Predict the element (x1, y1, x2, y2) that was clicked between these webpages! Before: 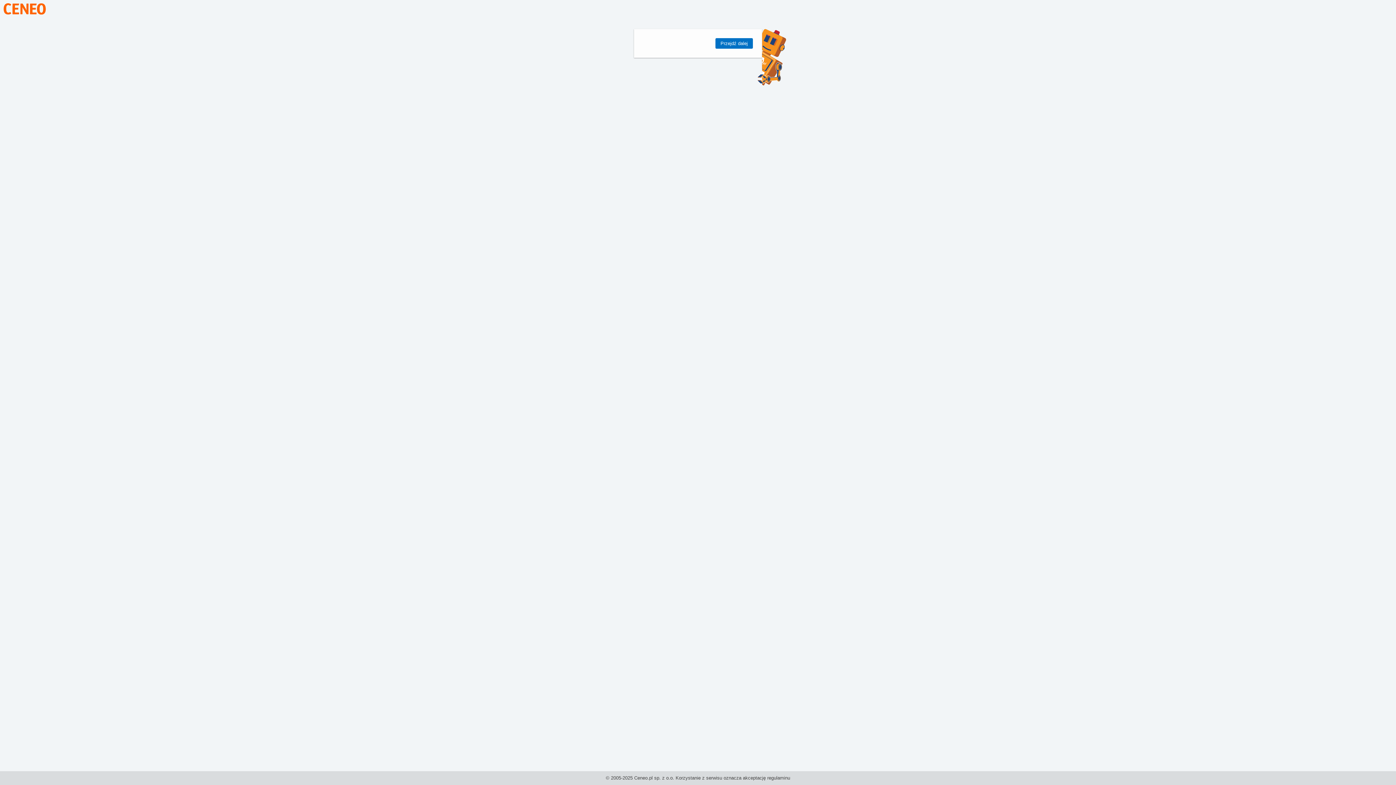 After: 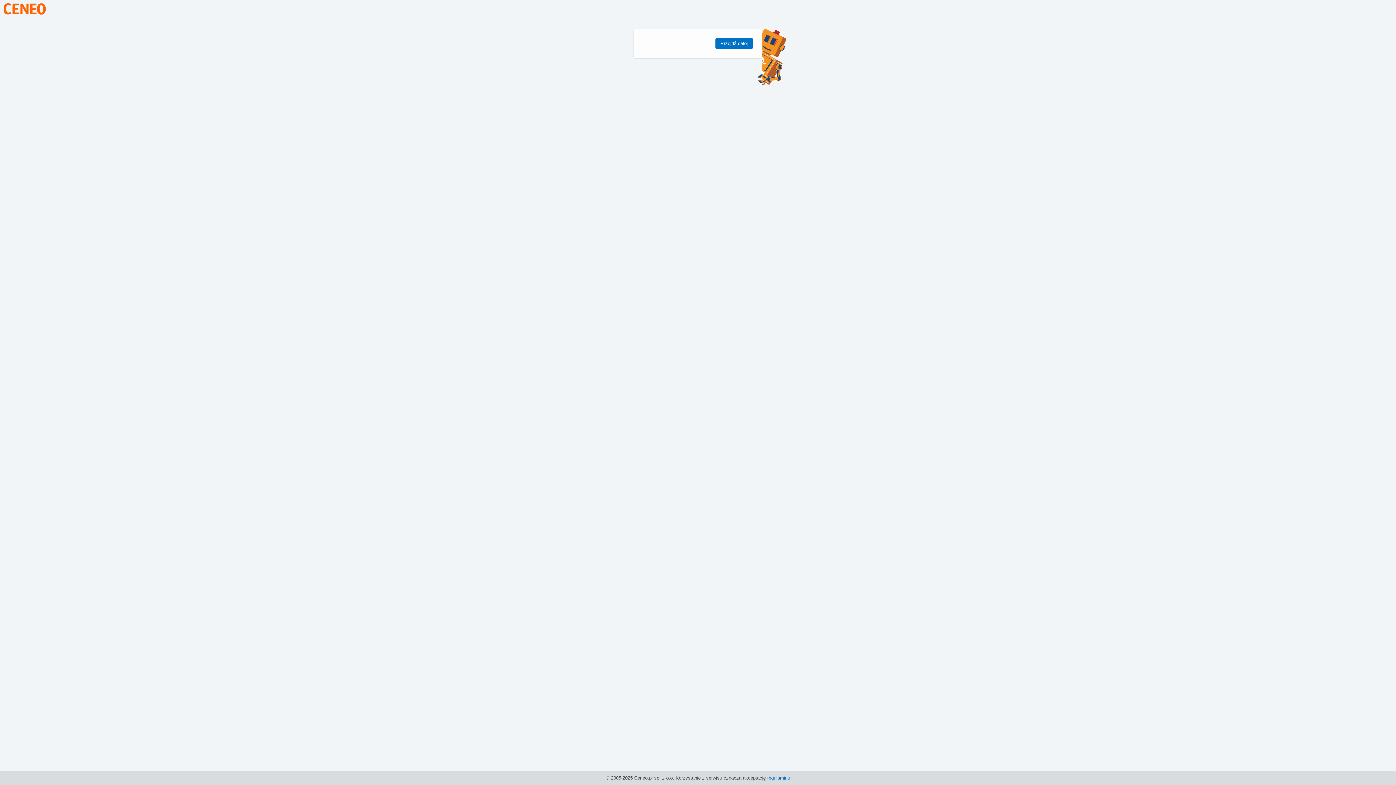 Action: bbox: (767, 775, 790, 781) label: regulaminu